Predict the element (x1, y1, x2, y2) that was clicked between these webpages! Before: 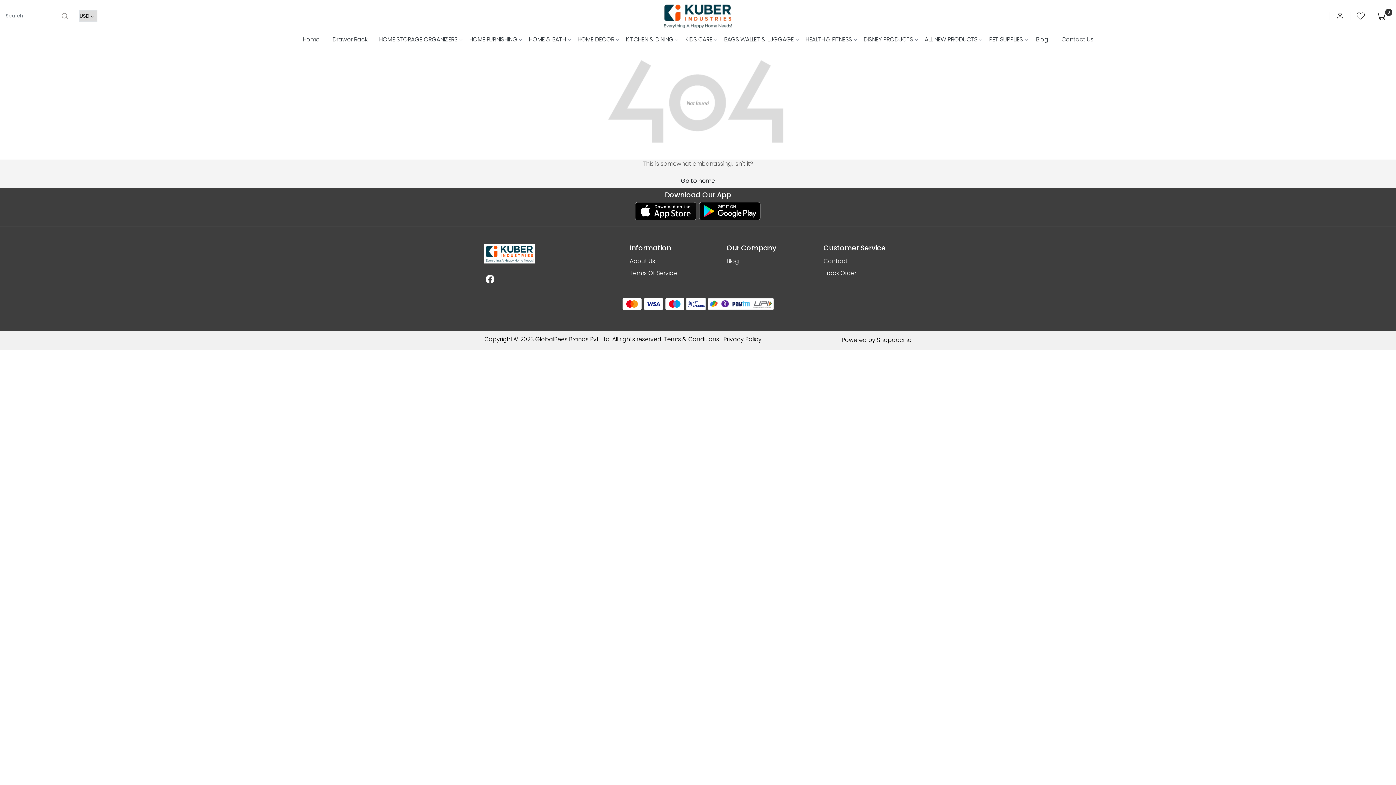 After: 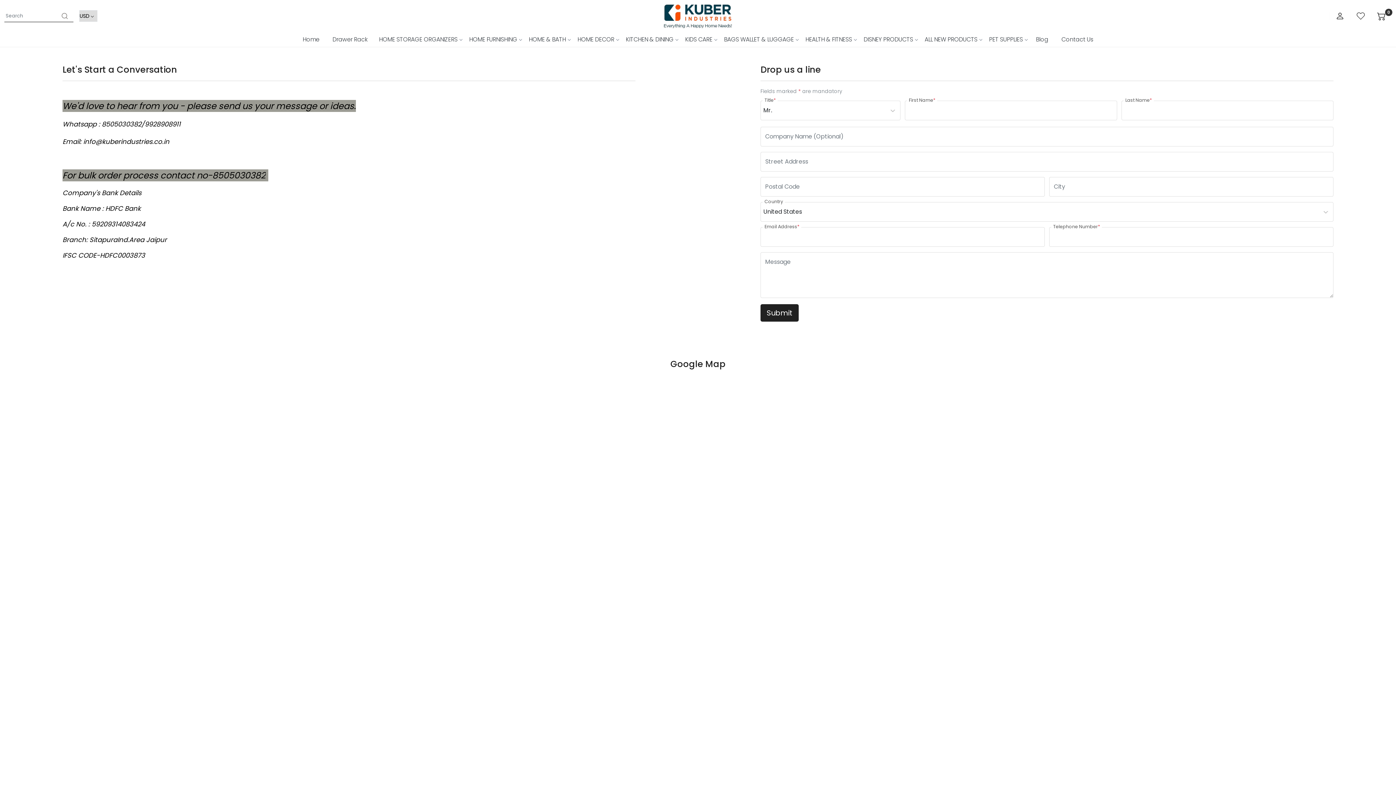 Action: bbox: (823, 255, 911, 267) label: Contact